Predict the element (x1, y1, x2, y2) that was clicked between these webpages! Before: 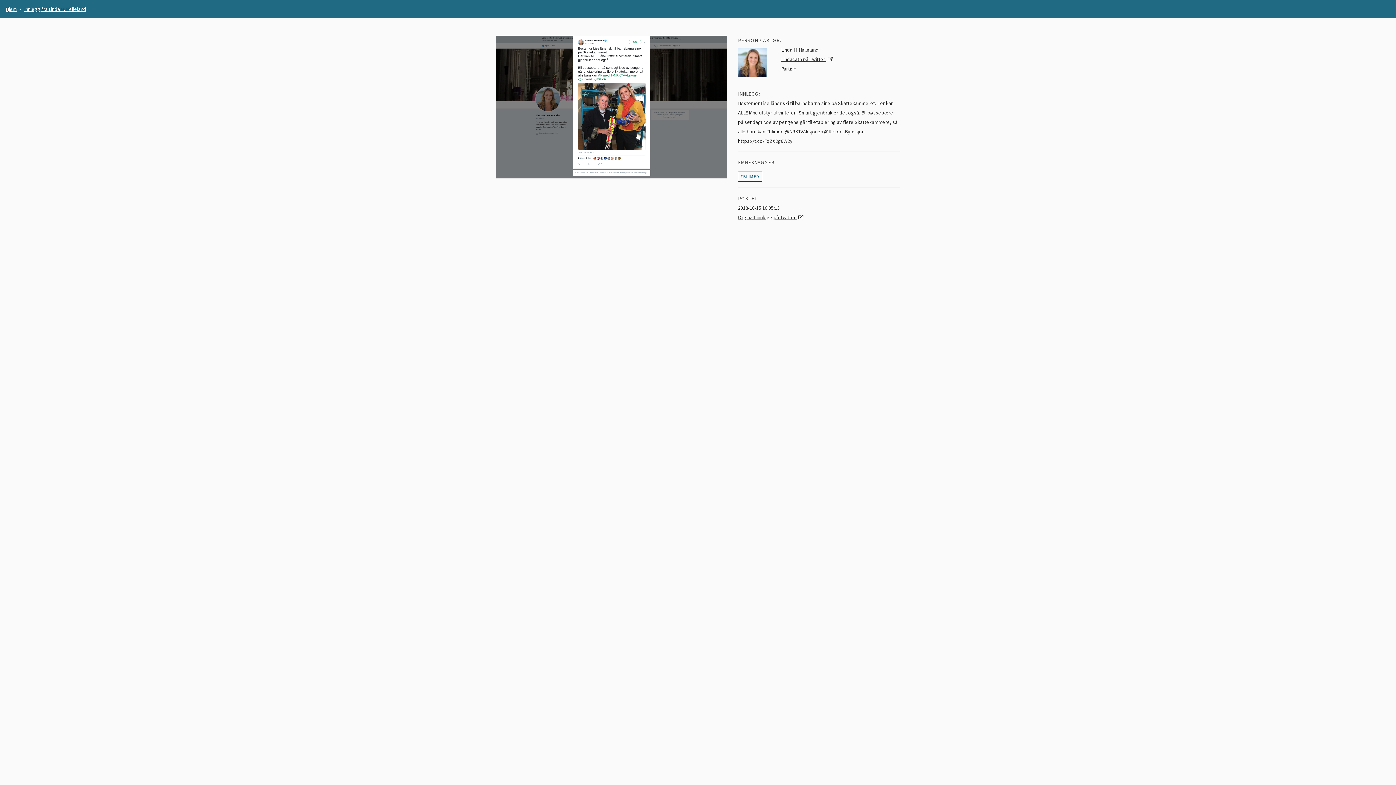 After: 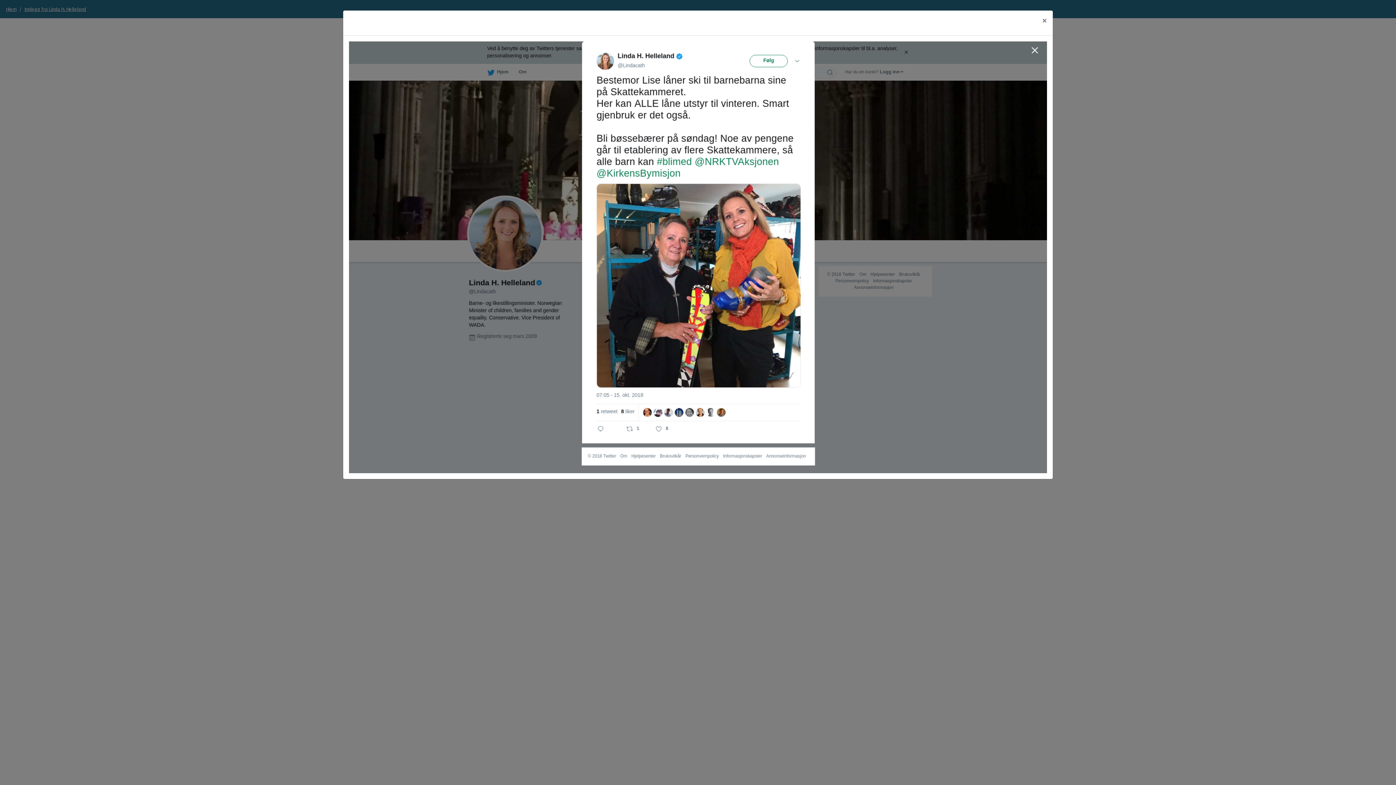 Action: bbox: (496, 103, 727, 109)